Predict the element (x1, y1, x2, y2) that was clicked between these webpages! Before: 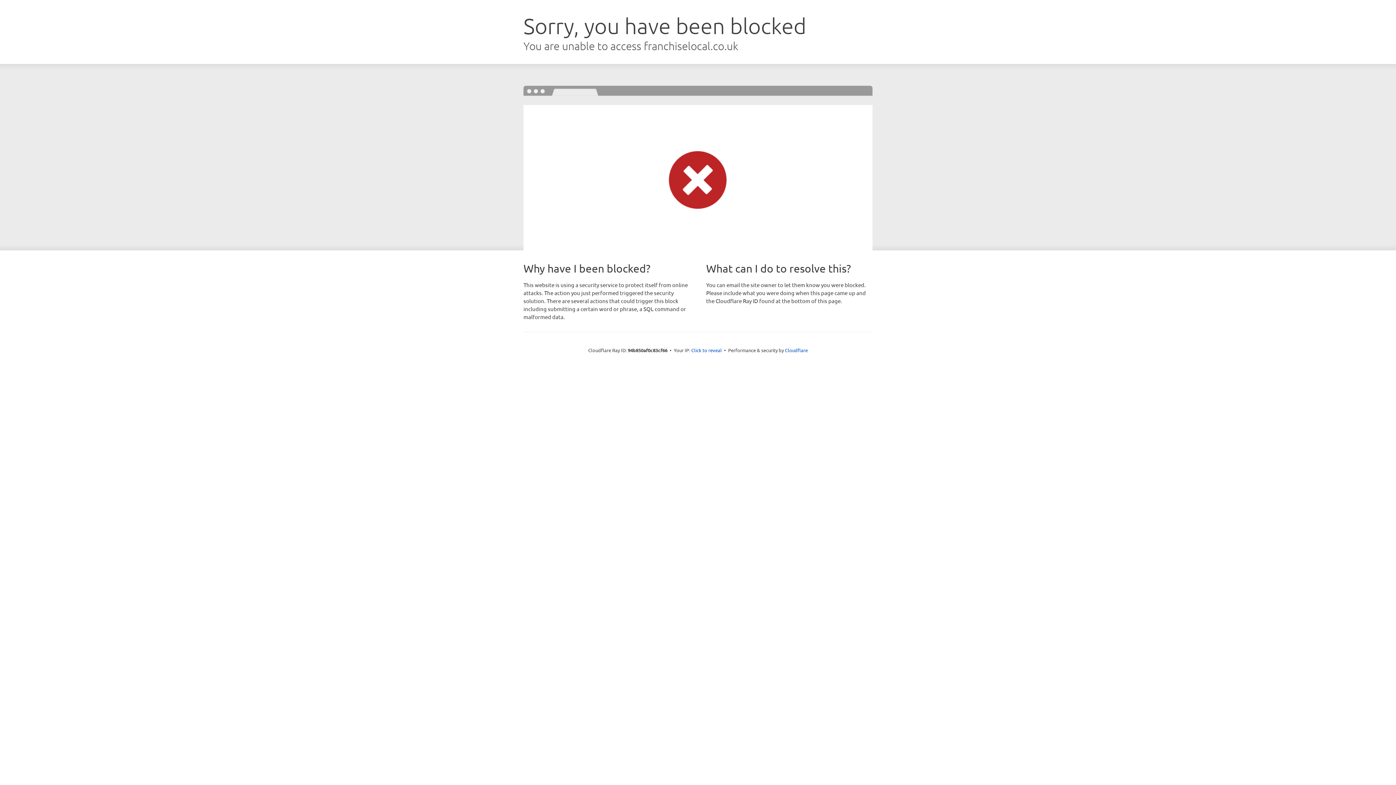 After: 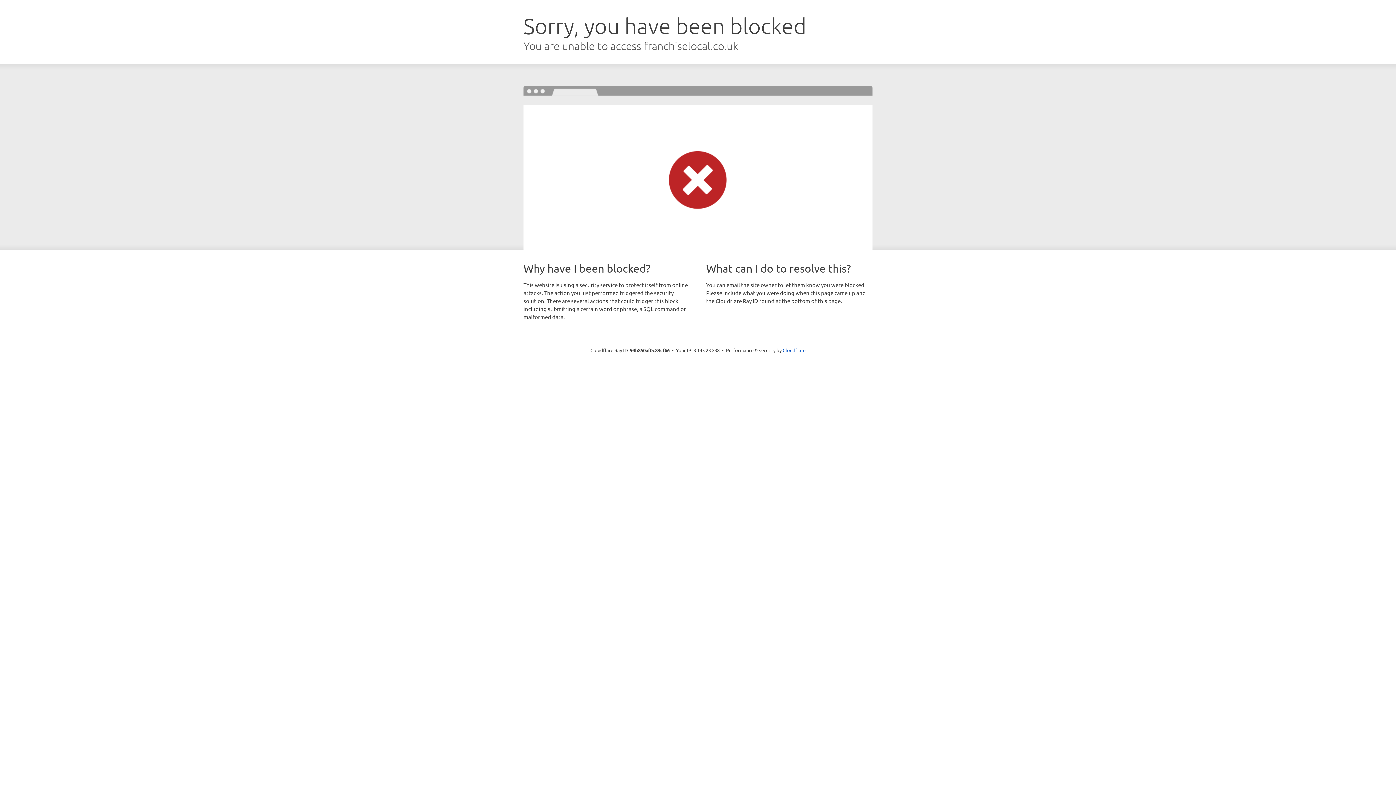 Action: bbox: (691, 346, 722, 353) label: Click to reveal